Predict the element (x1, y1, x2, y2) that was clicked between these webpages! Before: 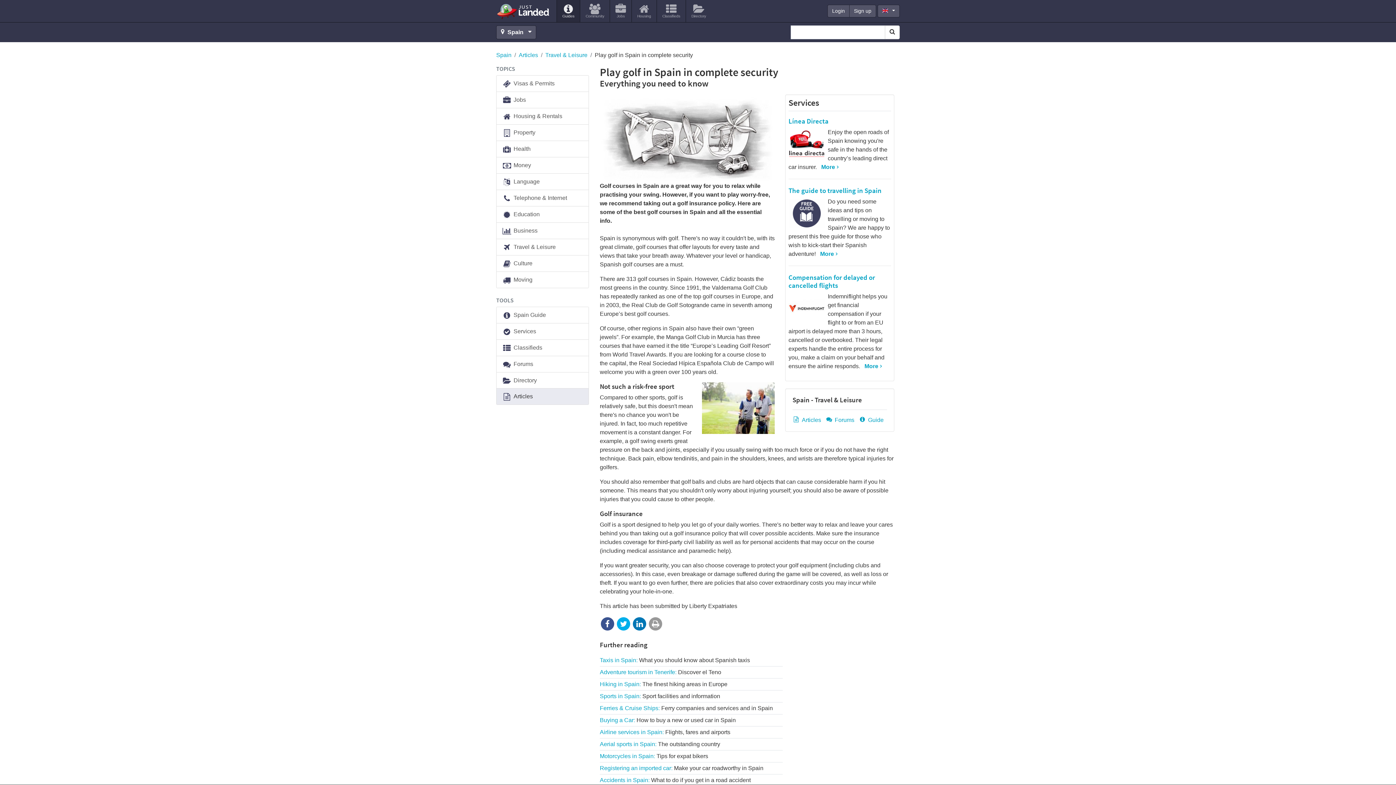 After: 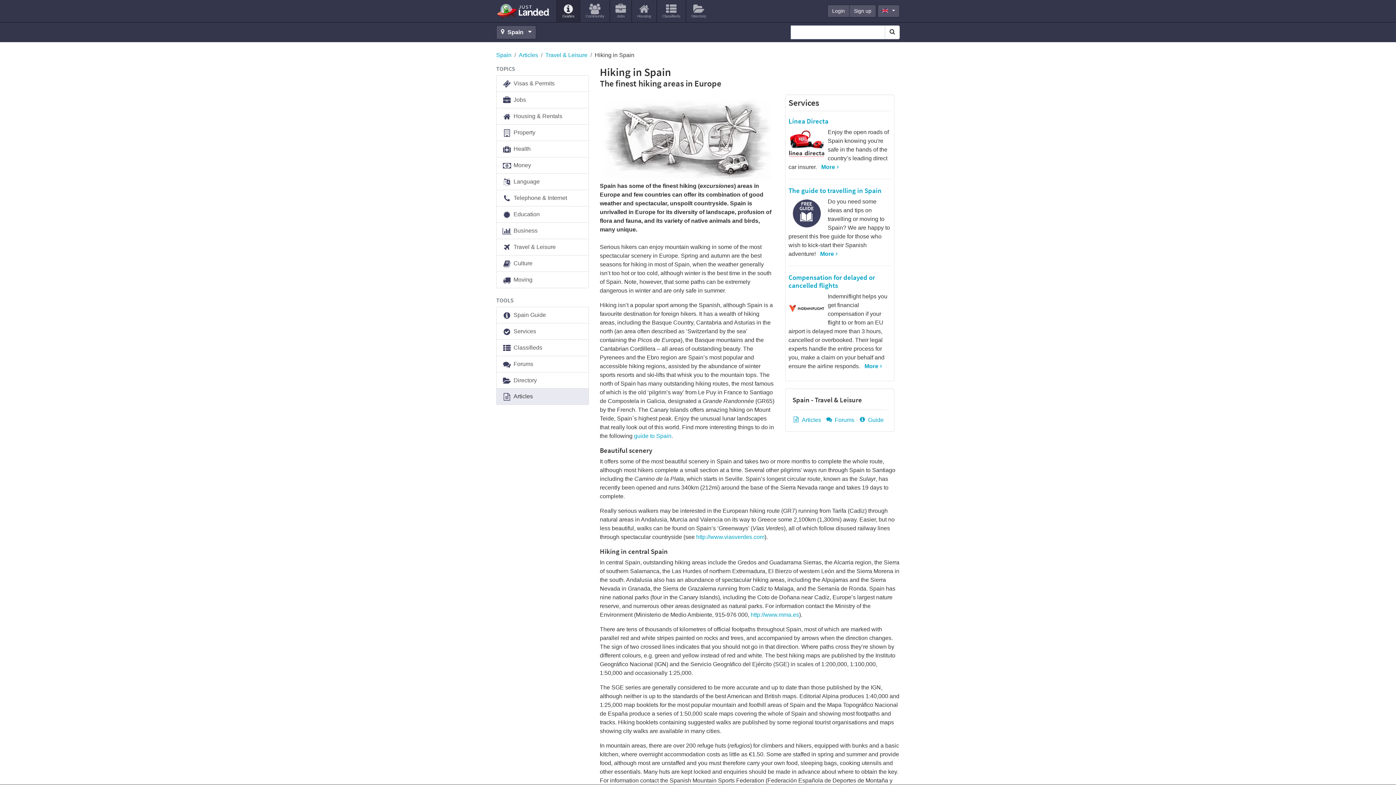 Action: label: Hiking in Spain: The finest hiking areas in Europe bbox: (600, 678, 782, 690)